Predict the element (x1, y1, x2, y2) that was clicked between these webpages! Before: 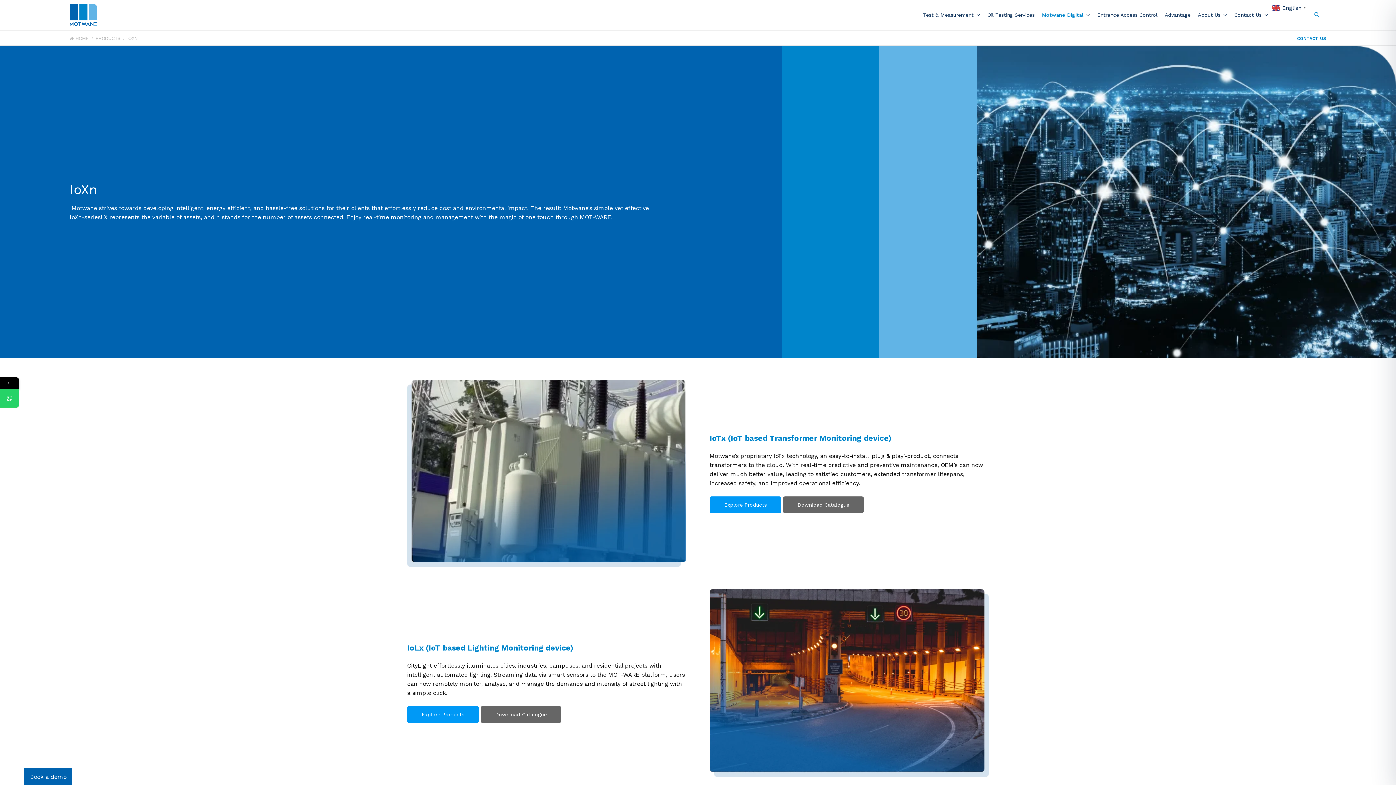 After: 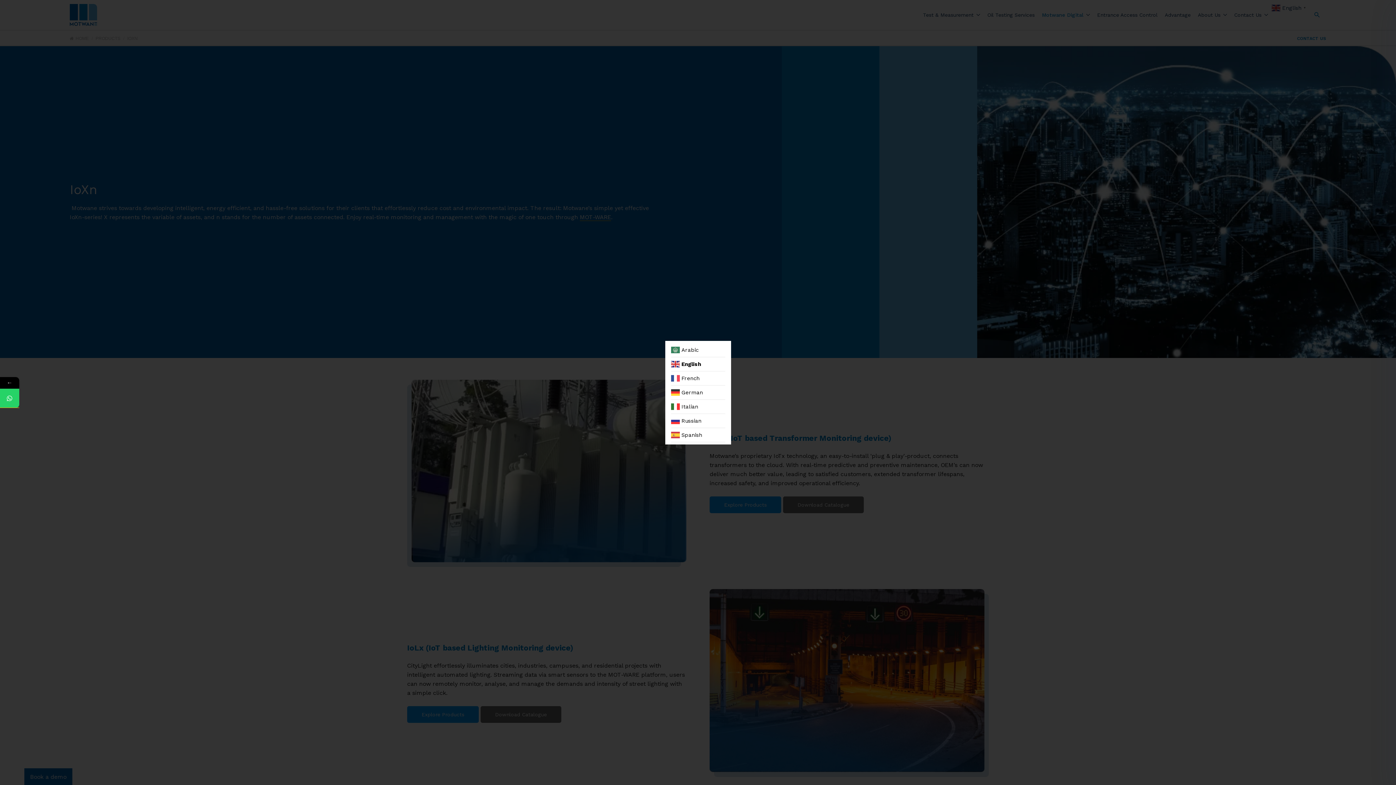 Action: label:  English▼ bbox: (1272, 4, 1308, 10)